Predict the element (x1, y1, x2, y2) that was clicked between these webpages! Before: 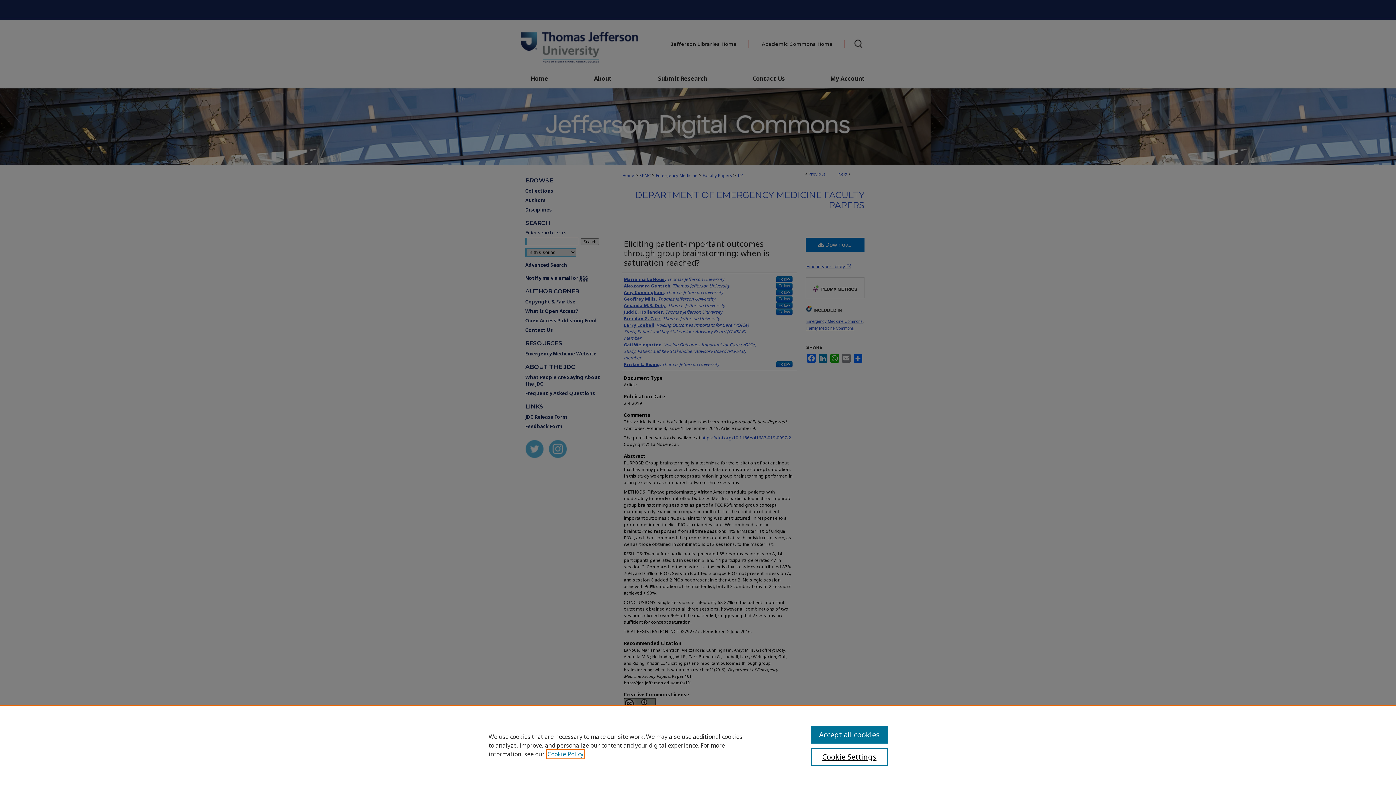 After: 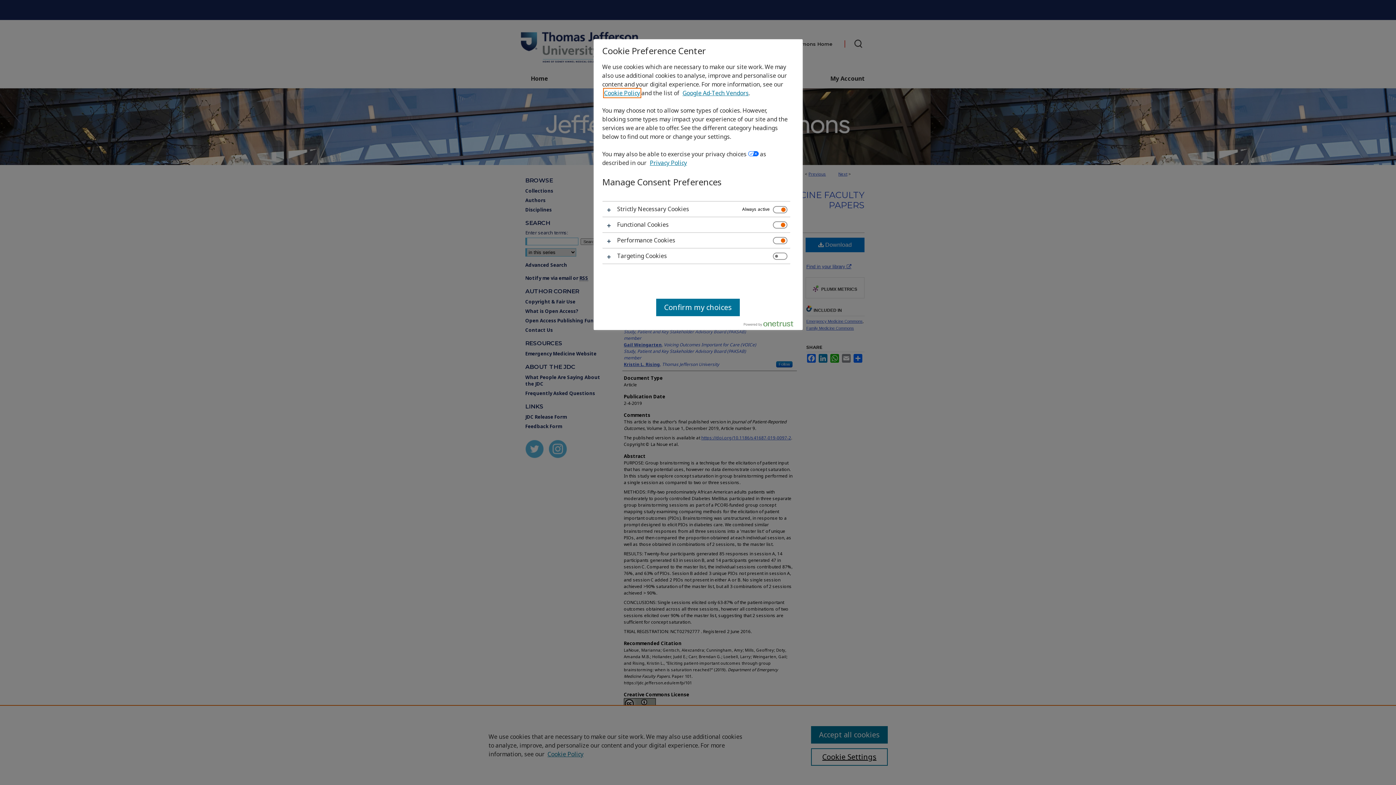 Action: bbox: (811, 748, 887, 766) label: Cookie Settings